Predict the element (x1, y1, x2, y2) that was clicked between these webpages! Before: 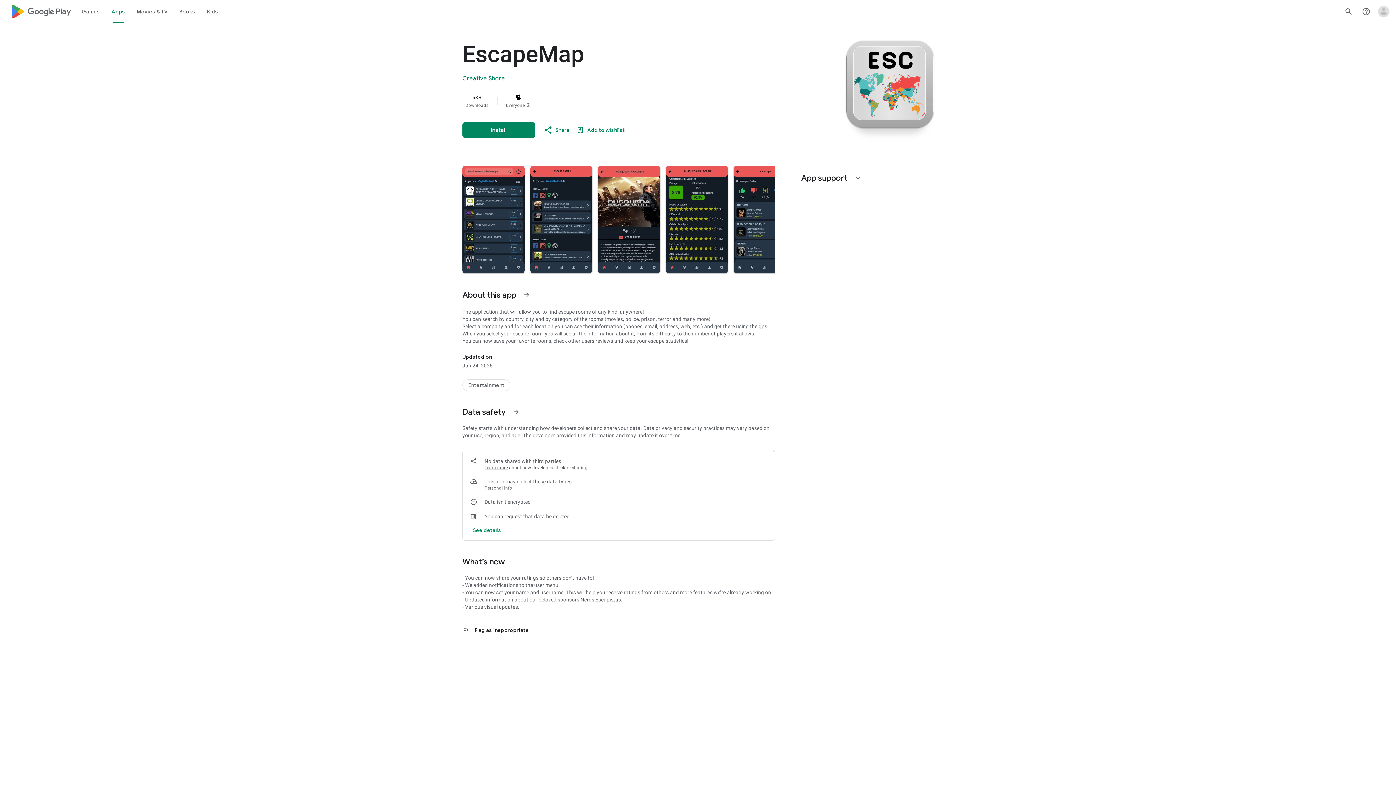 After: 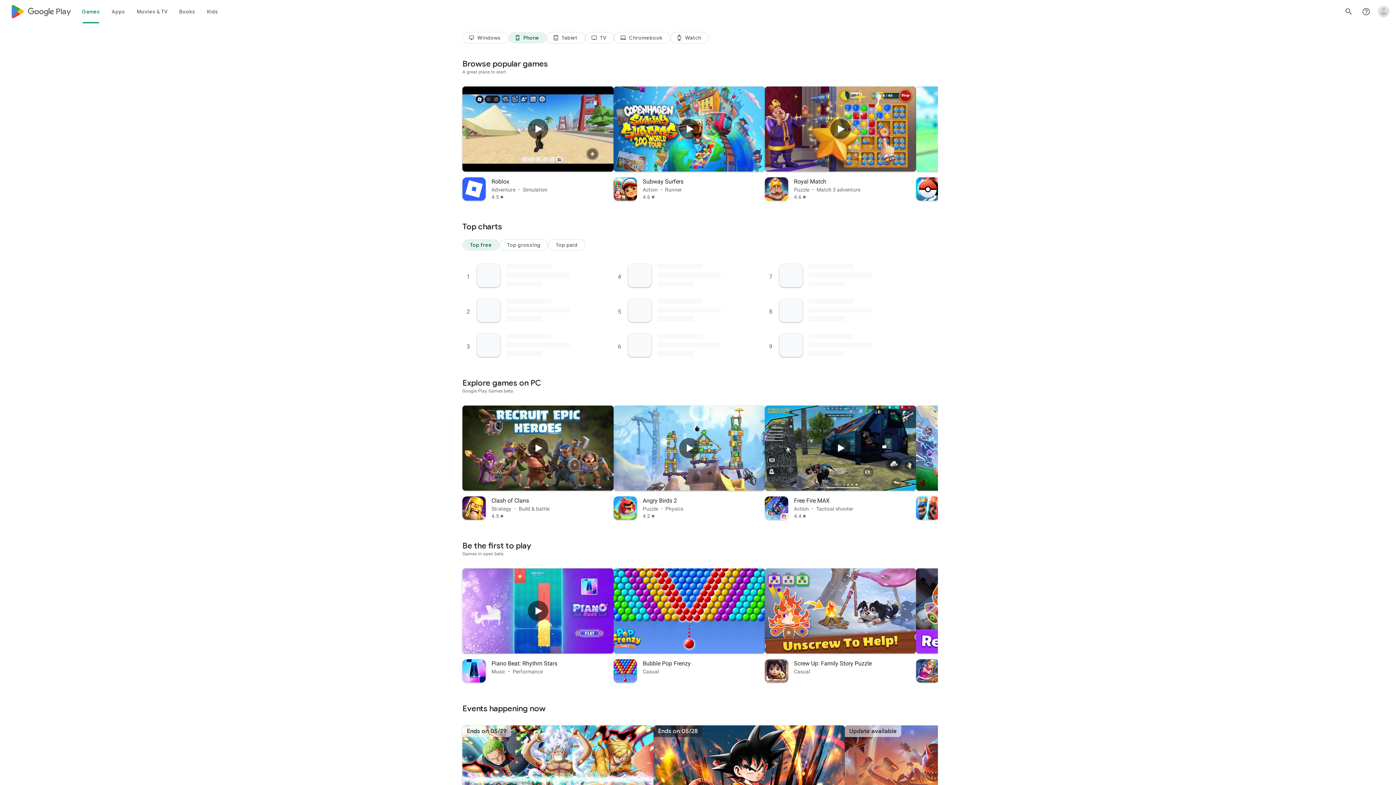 Action: bbox: (10, 0, 70, 23) label: Google Play logo